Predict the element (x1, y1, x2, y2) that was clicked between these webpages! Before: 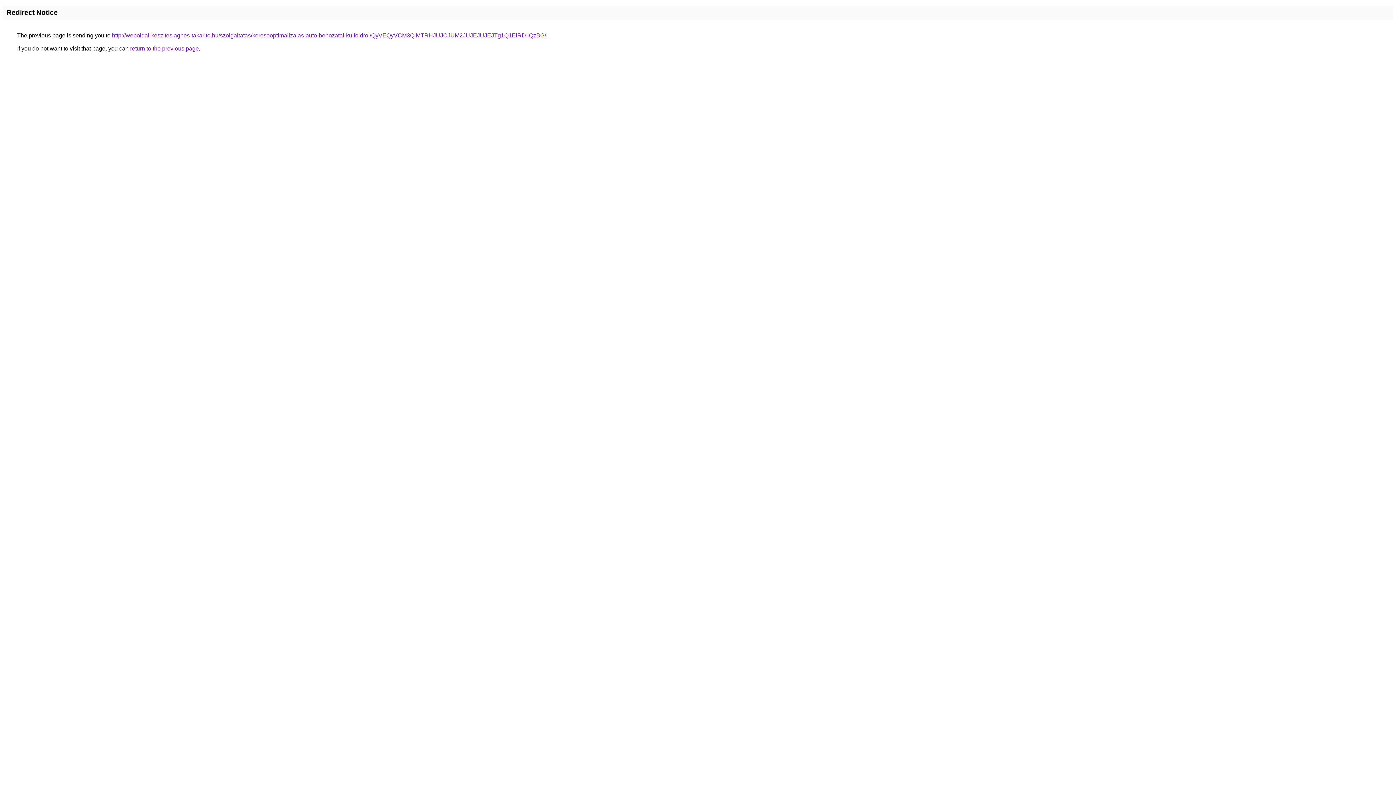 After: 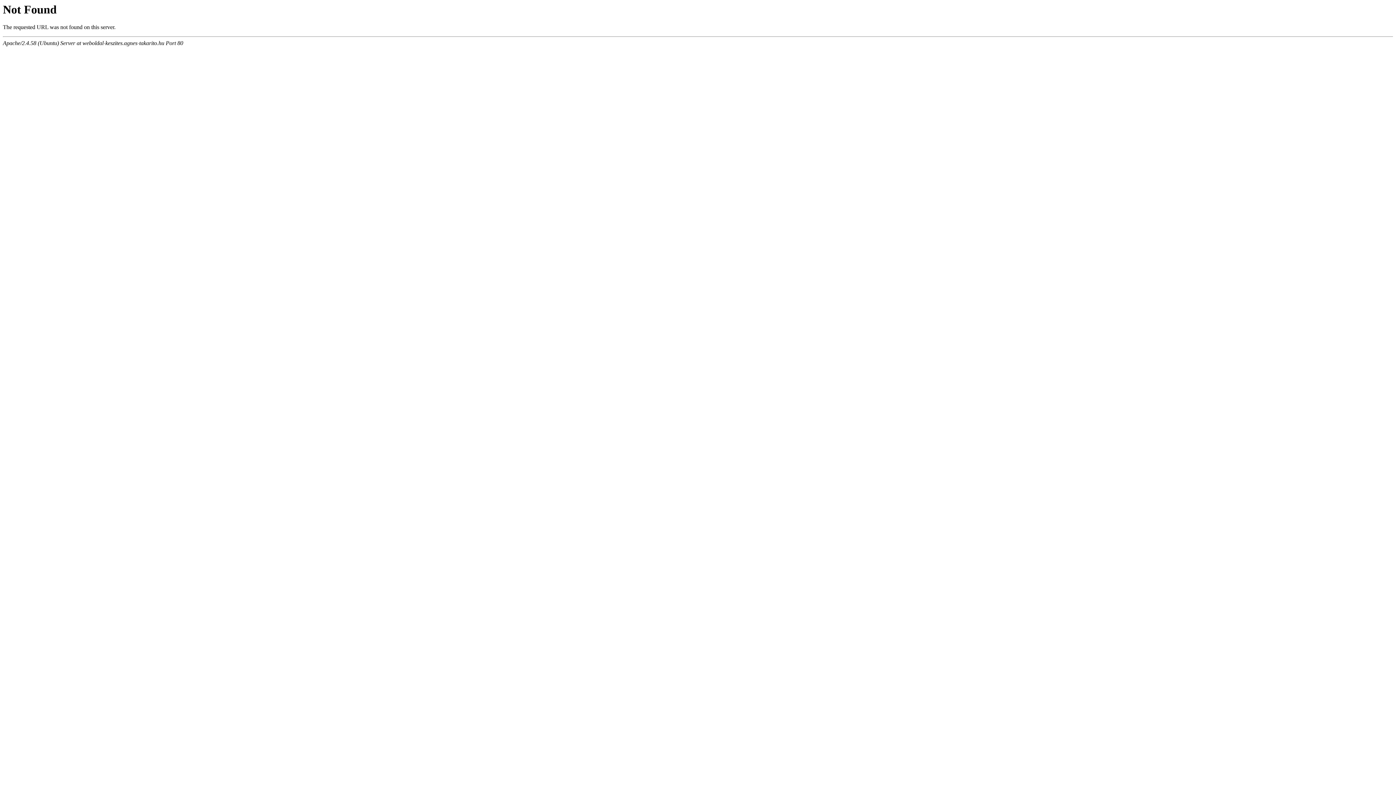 Action: bbox: (112, 32, 546, 38) label: http://weboldal-keszites.agnes-takarito.hu/szolgaltatas/keresooptimalizalas-auto-behozatal-kulfoldrol/QyVEQyVCM3QlMTRHJUJCJUM2JUJEJUJEJTg1Q1ElRDIlQzBG/